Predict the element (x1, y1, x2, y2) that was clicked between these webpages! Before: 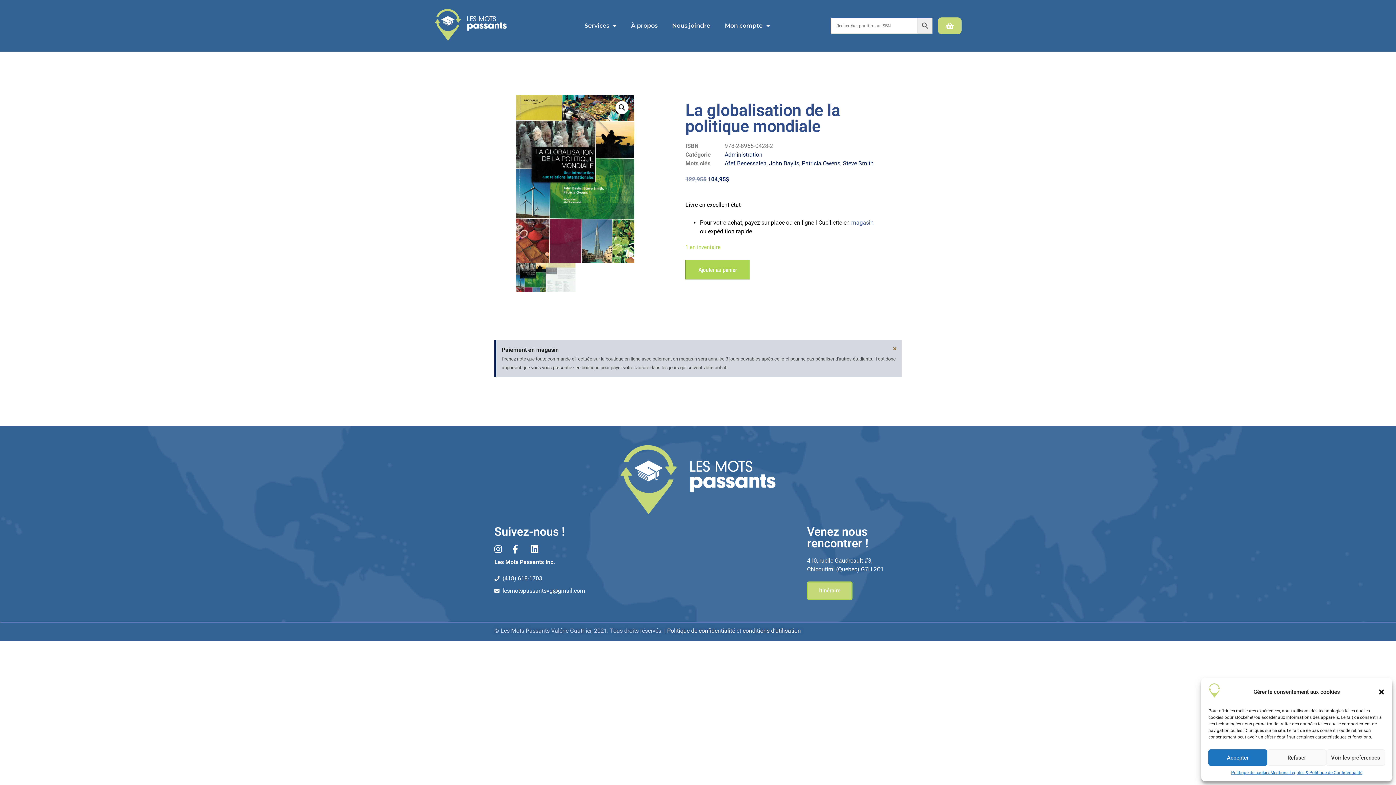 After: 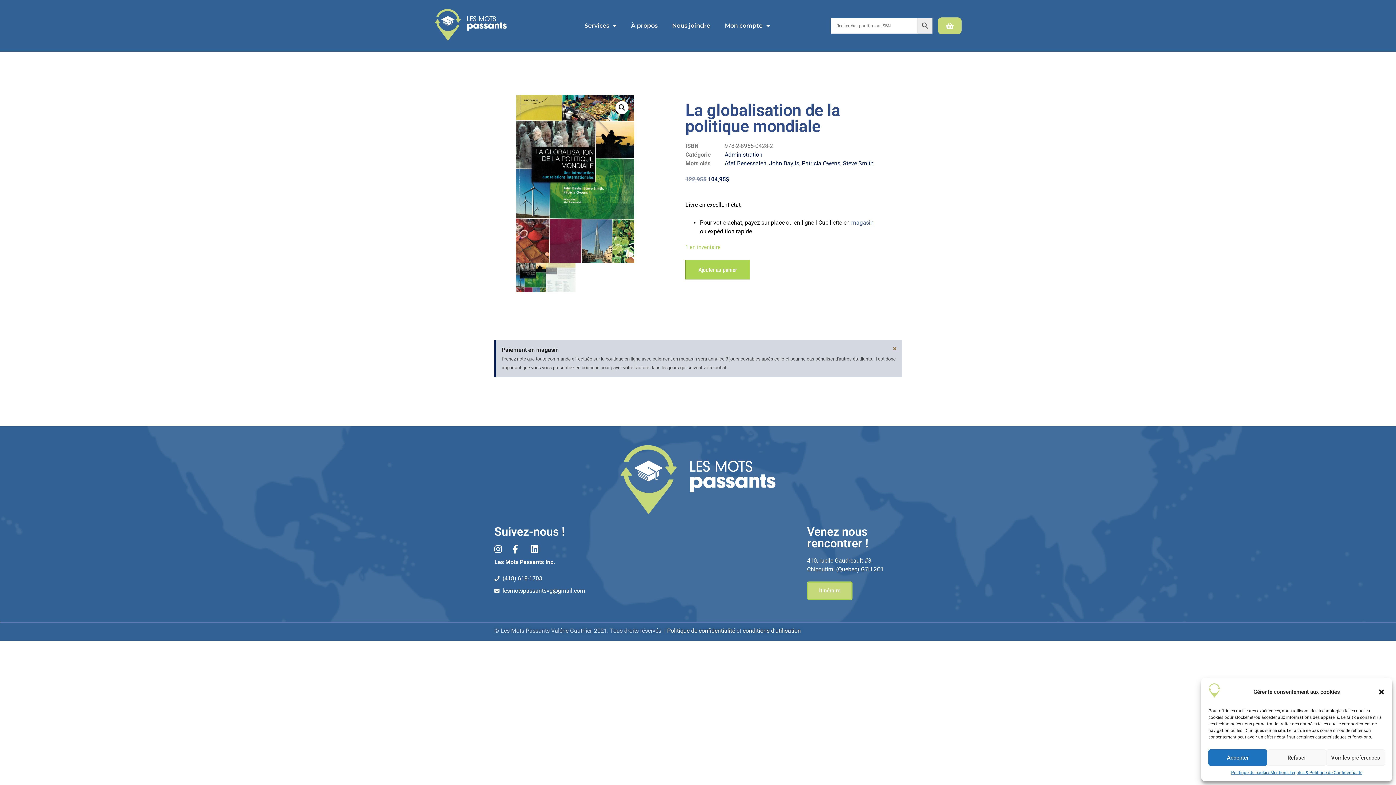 Action: bbox: (494, 586, 625, 595) label: lesmotspassantsvg@gmail.com